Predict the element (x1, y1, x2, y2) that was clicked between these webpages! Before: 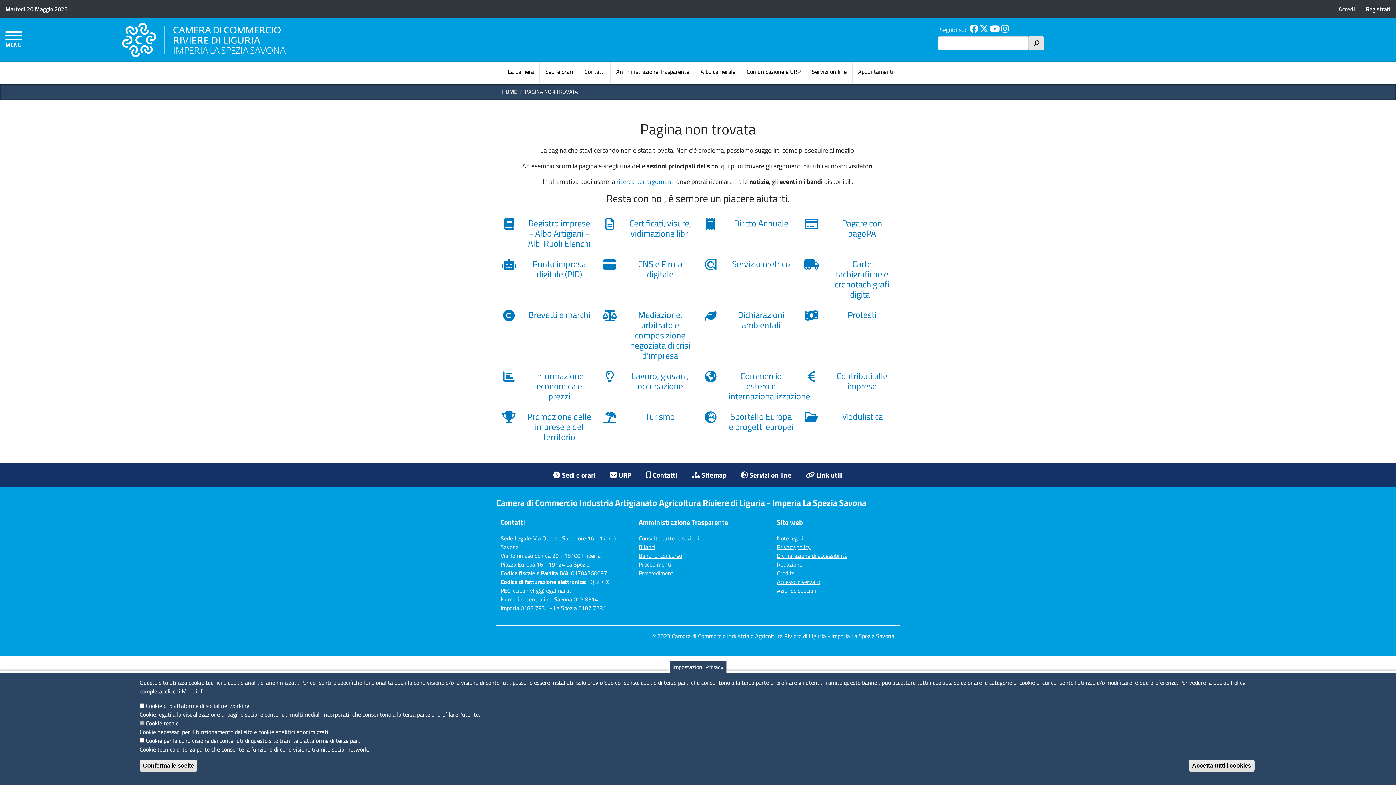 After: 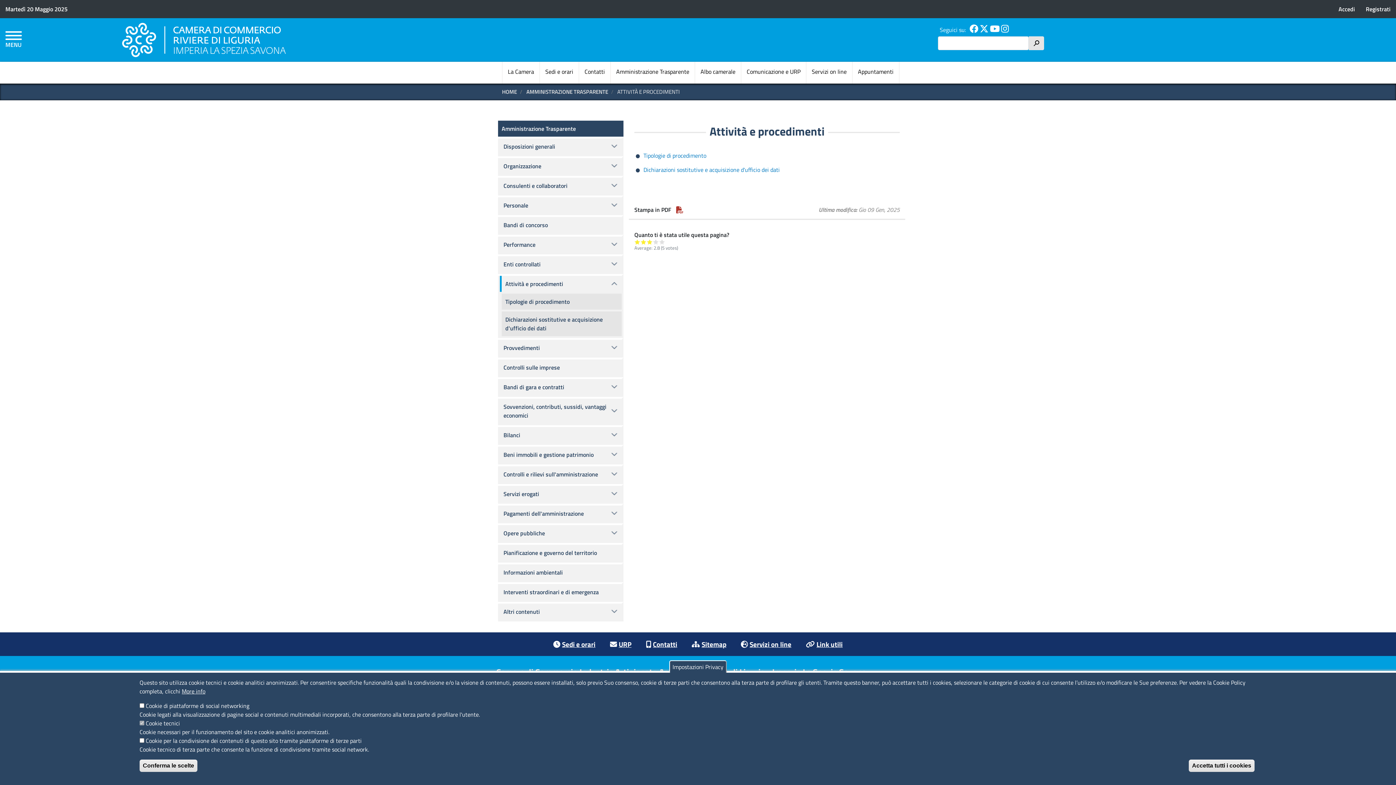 Action: label: Procedimenti bbox: (638, 560, 757, 569)